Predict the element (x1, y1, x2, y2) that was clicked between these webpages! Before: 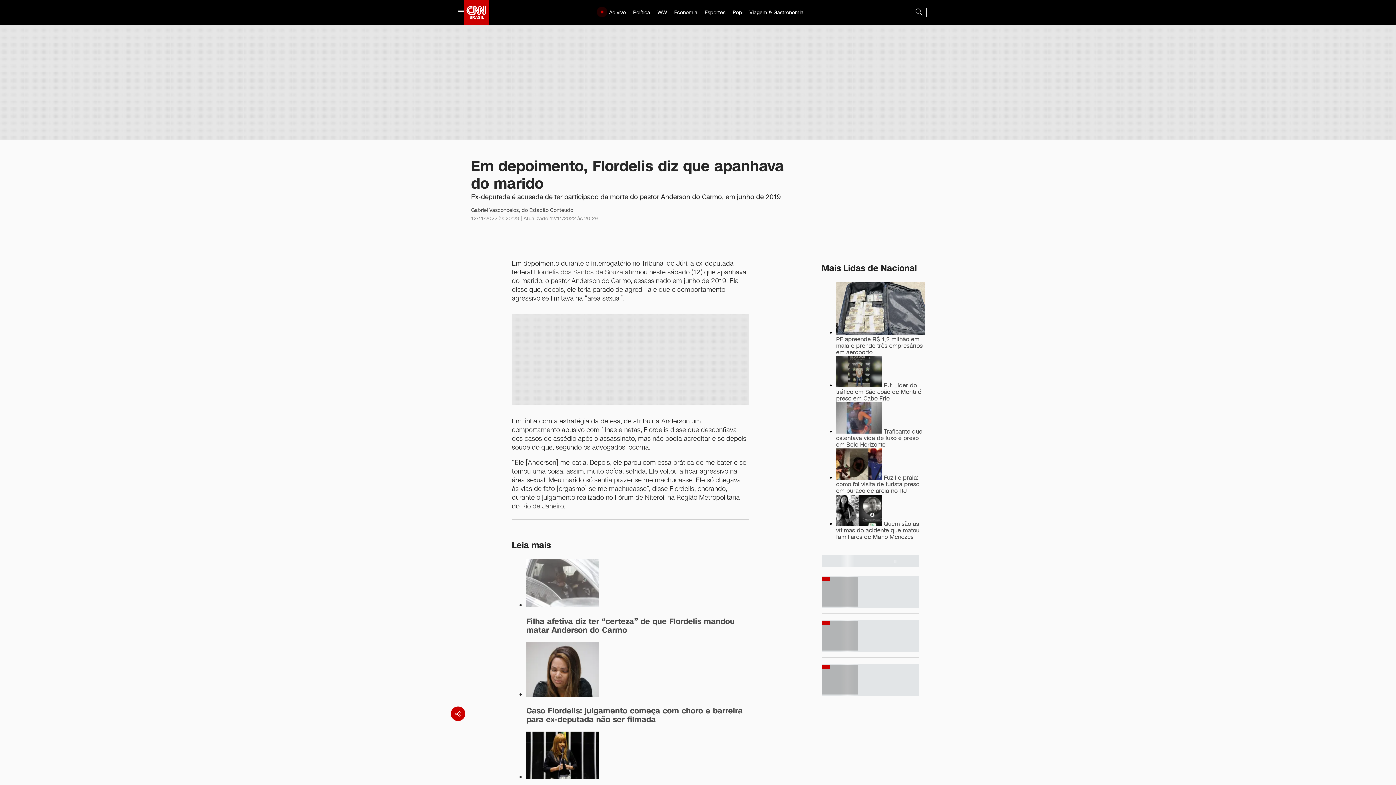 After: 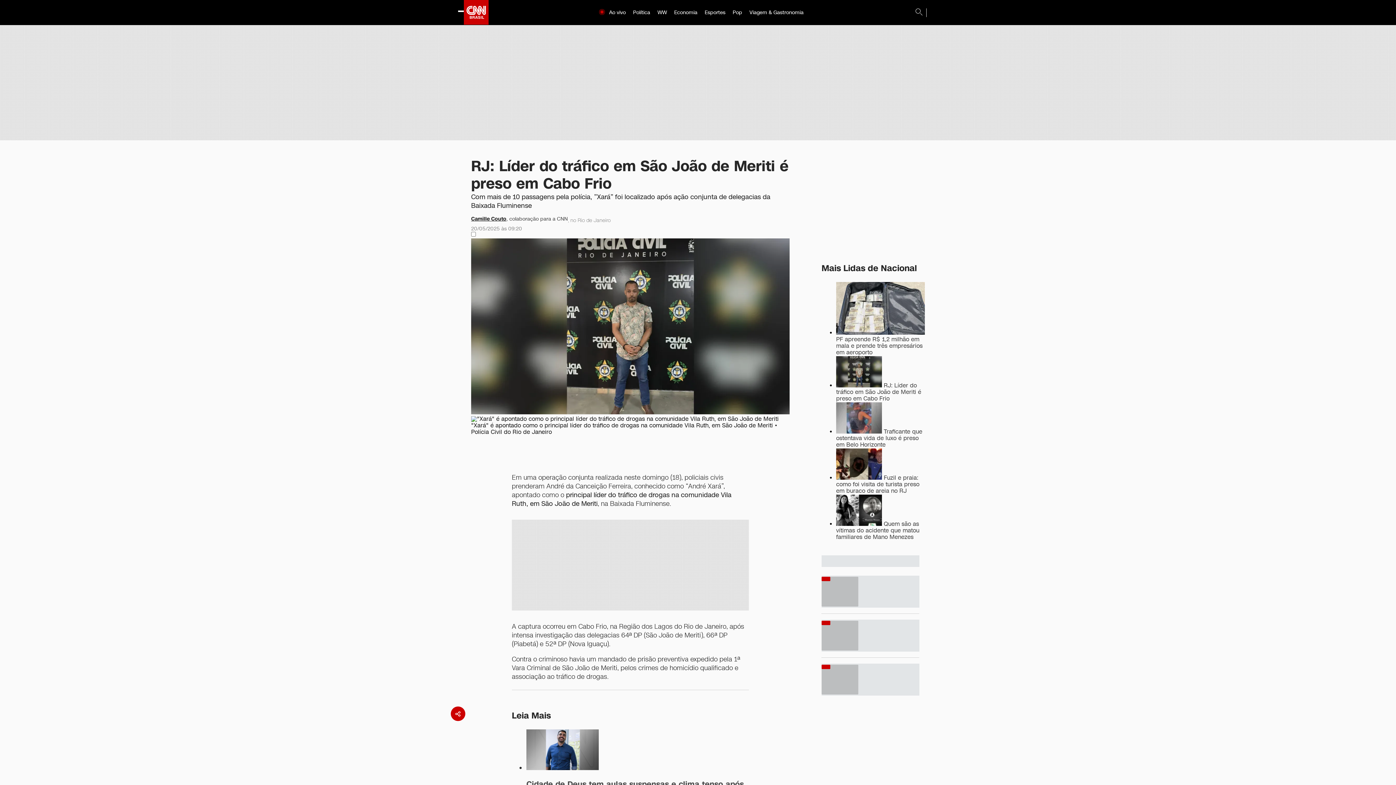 Action: bbox: (836, 382, 921, 403) label:  RJ: Líder do tráfico em São João de Meriti é preso em Cabo Frio